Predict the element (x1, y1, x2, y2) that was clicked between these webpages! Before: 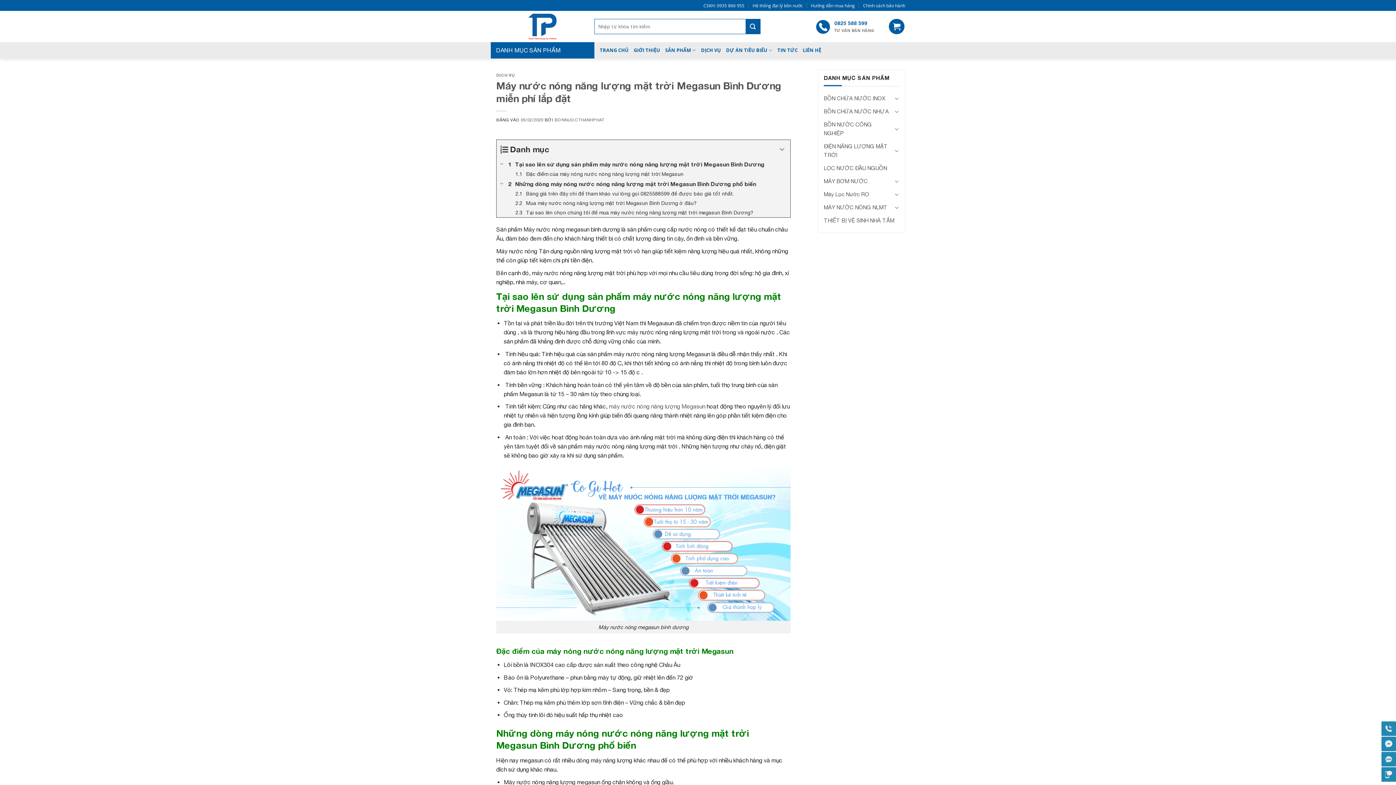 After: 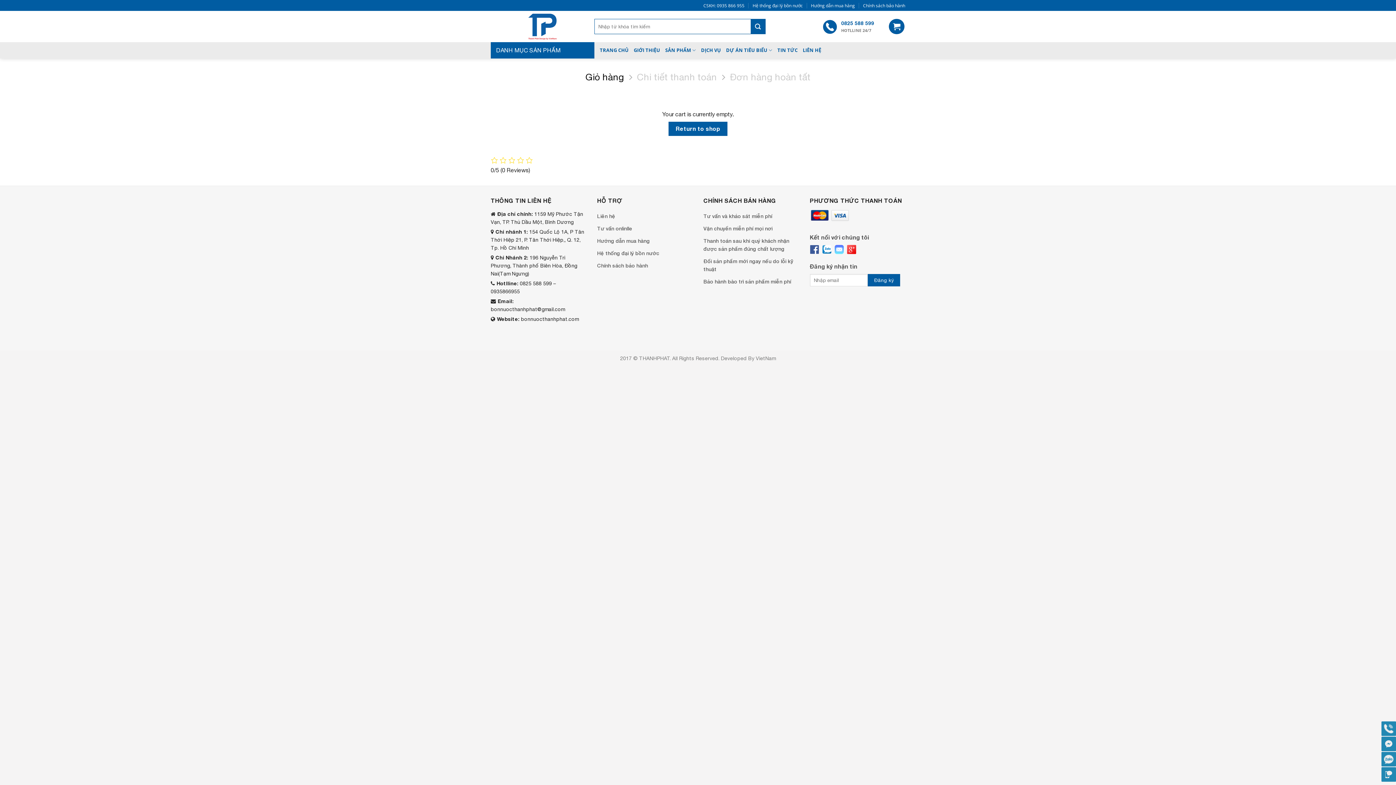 Action: bbox: (889, 18, 904, 34)